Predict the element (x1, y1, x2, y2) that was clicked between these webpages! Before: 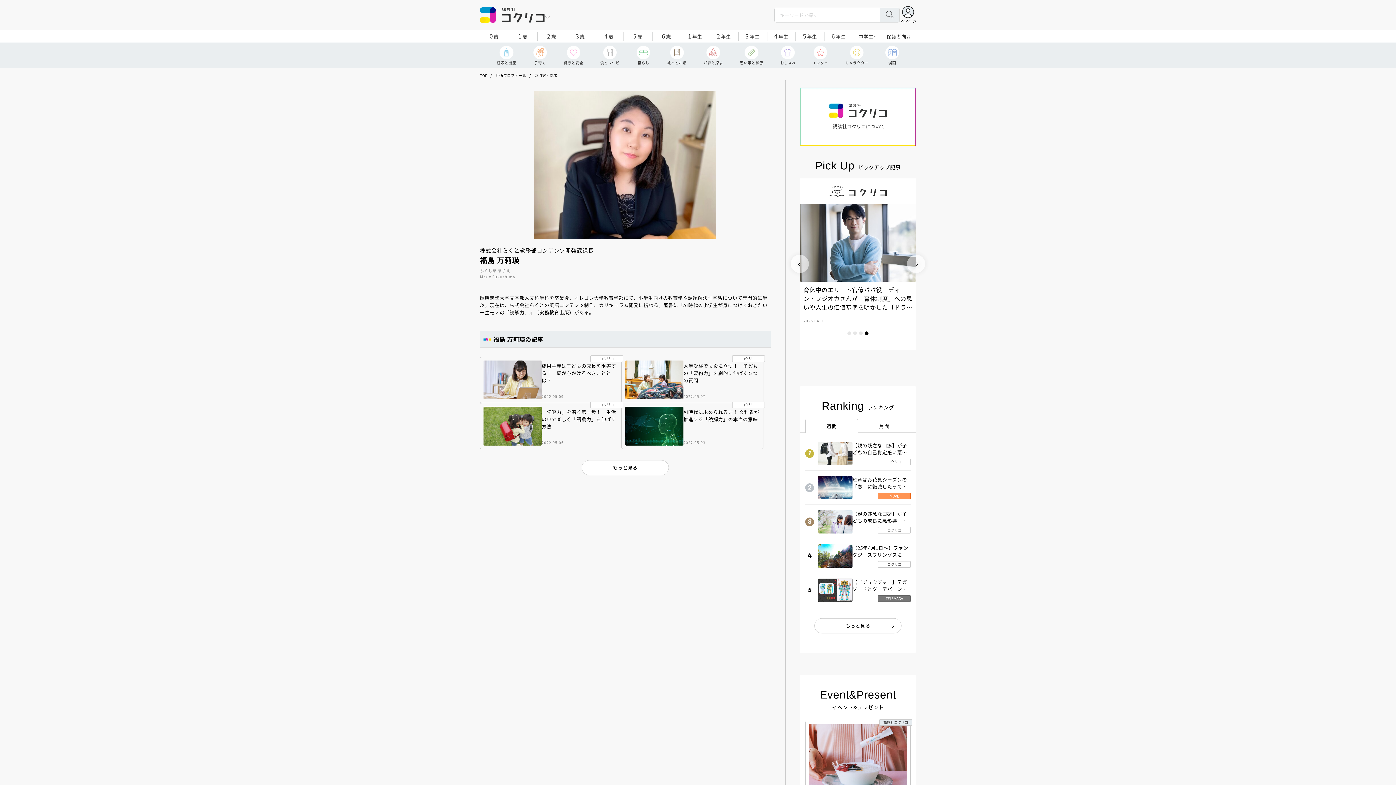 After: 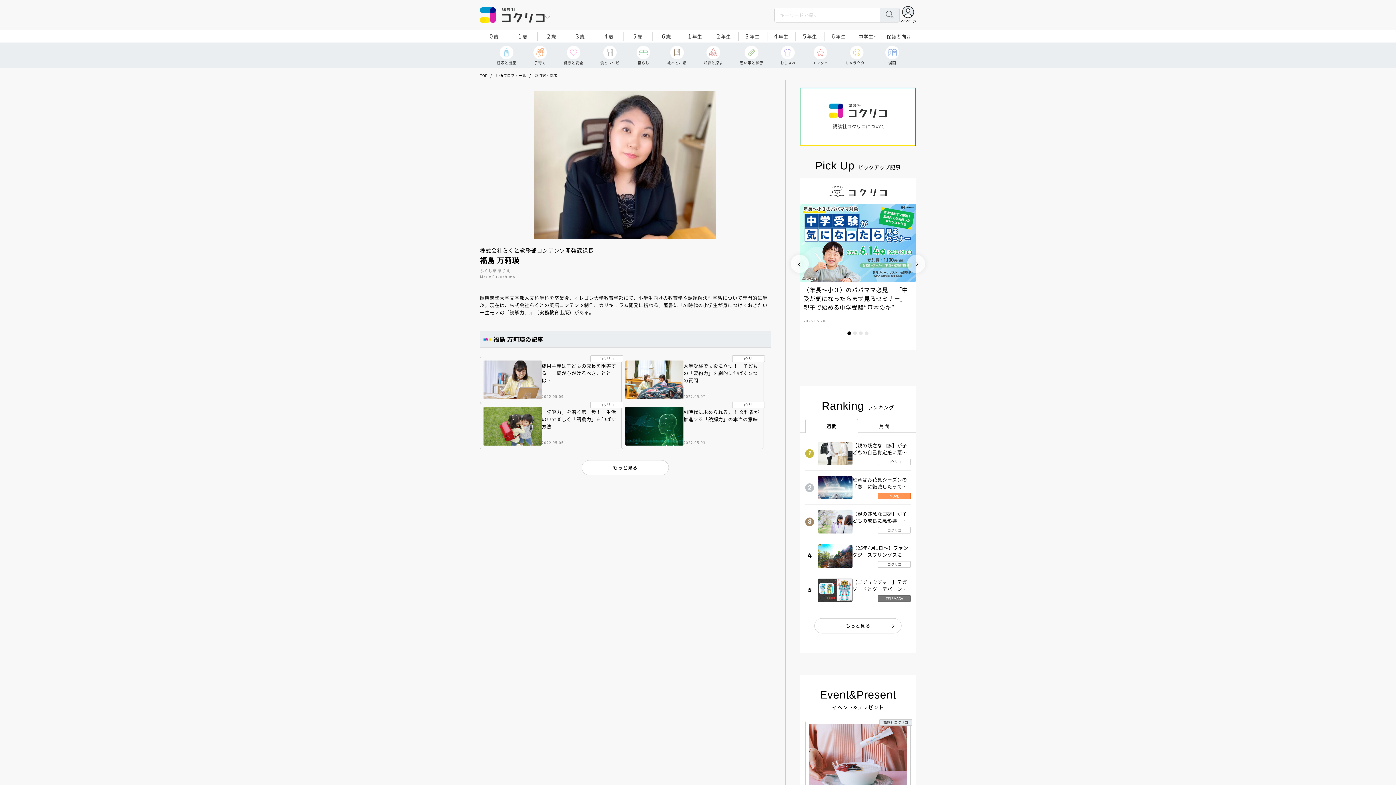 Action: label: 週間 bbox: (805, 418, 858, 433)